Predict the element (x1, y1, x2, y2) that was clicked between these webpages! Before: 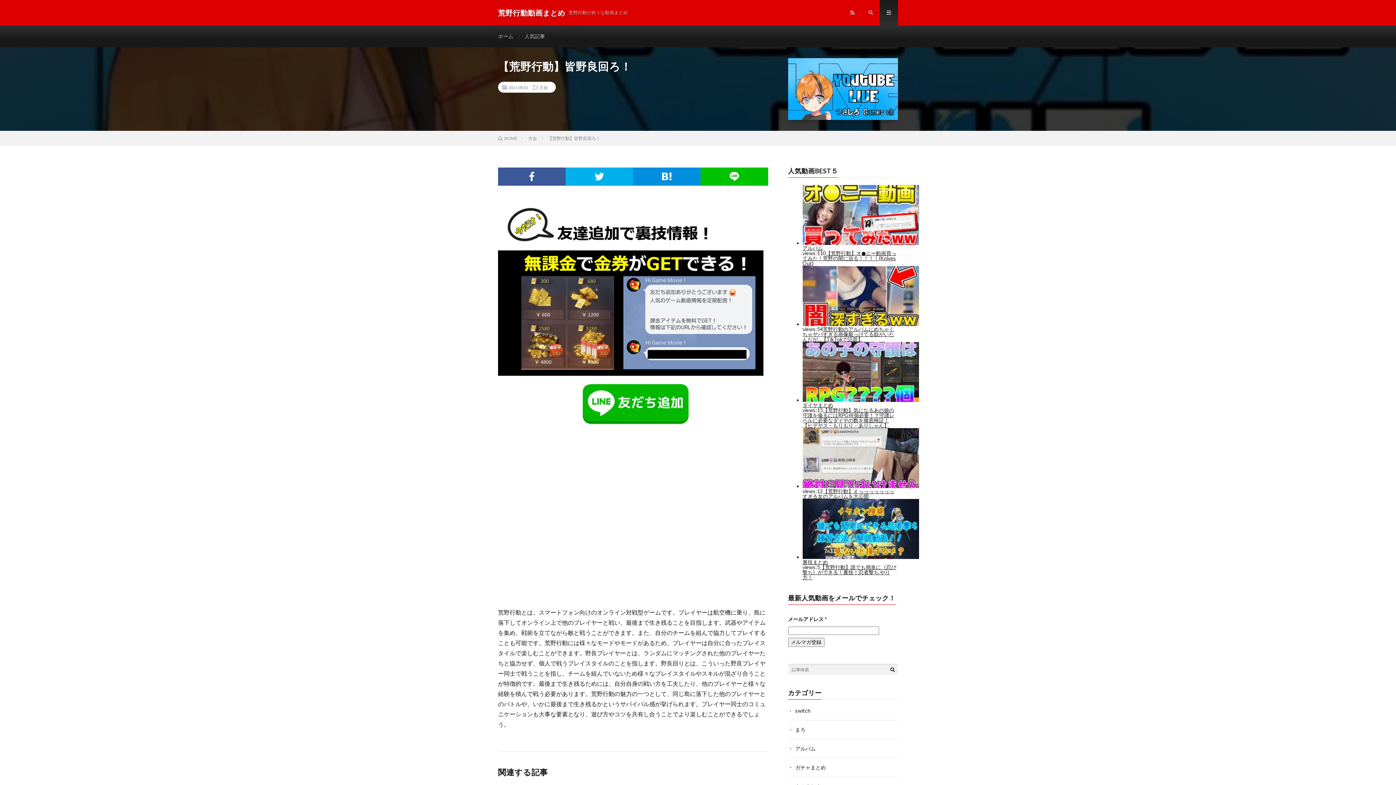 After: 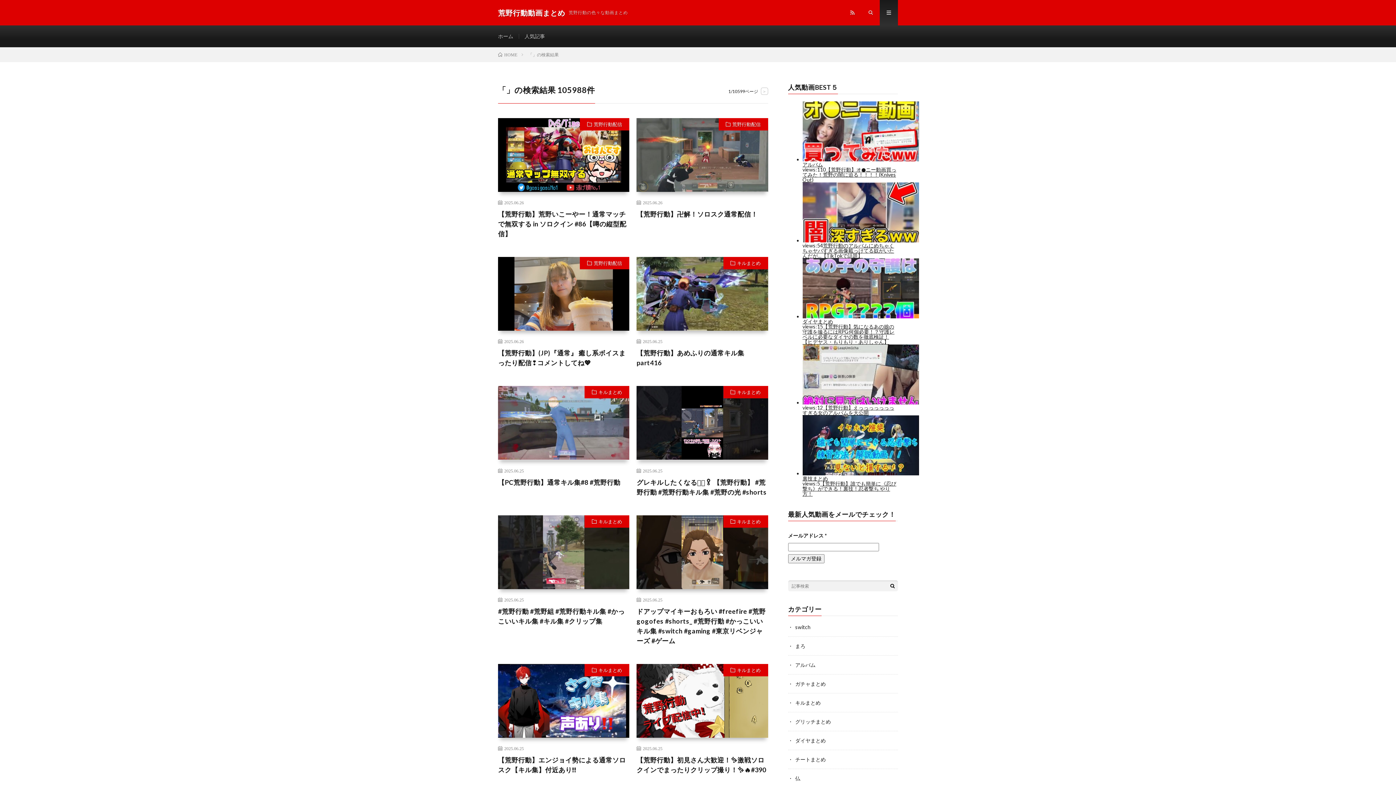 Action: bbox: (887, 664, 898, 675)